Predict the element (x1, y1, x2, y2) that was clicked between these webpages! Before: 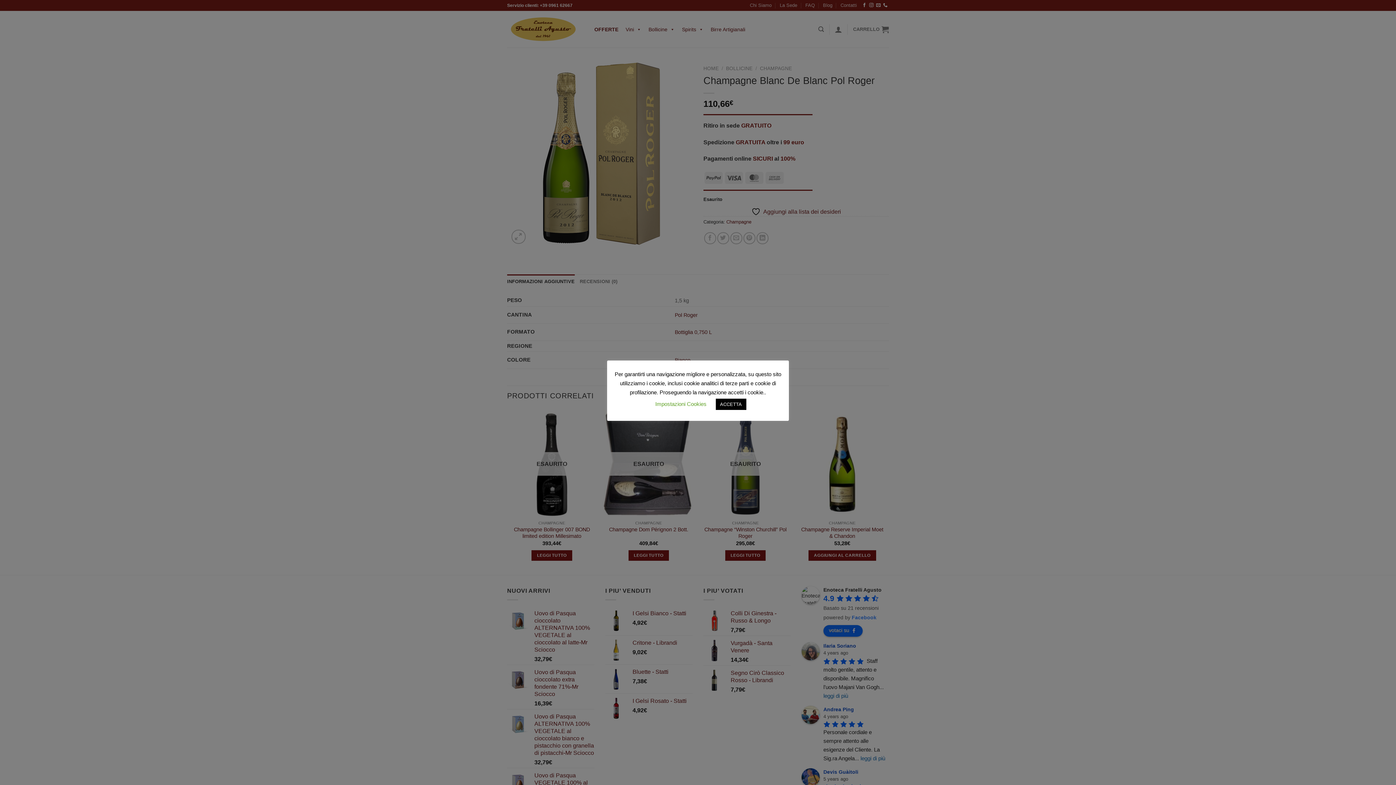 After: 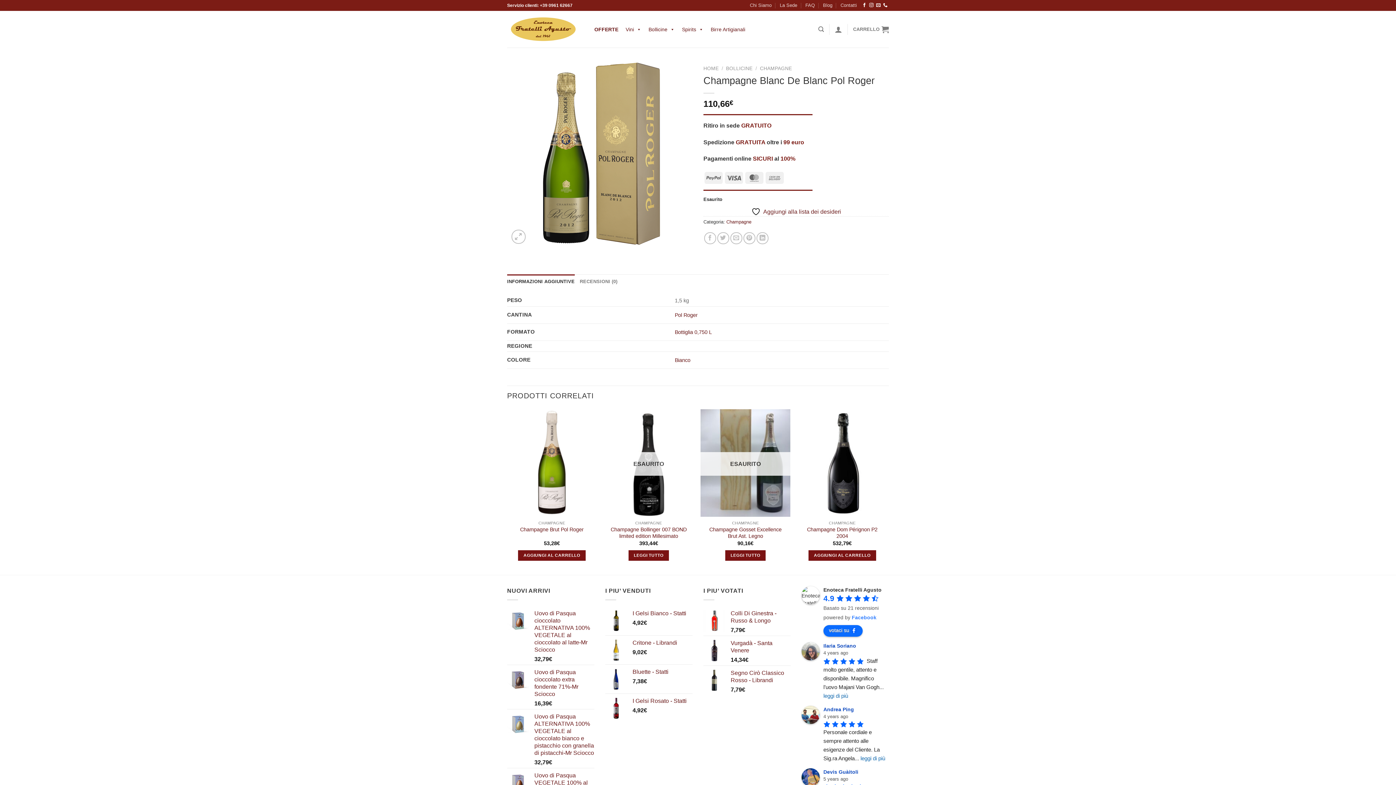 Action: label: ACCETTA bbox: (715, 398, 746, 410)